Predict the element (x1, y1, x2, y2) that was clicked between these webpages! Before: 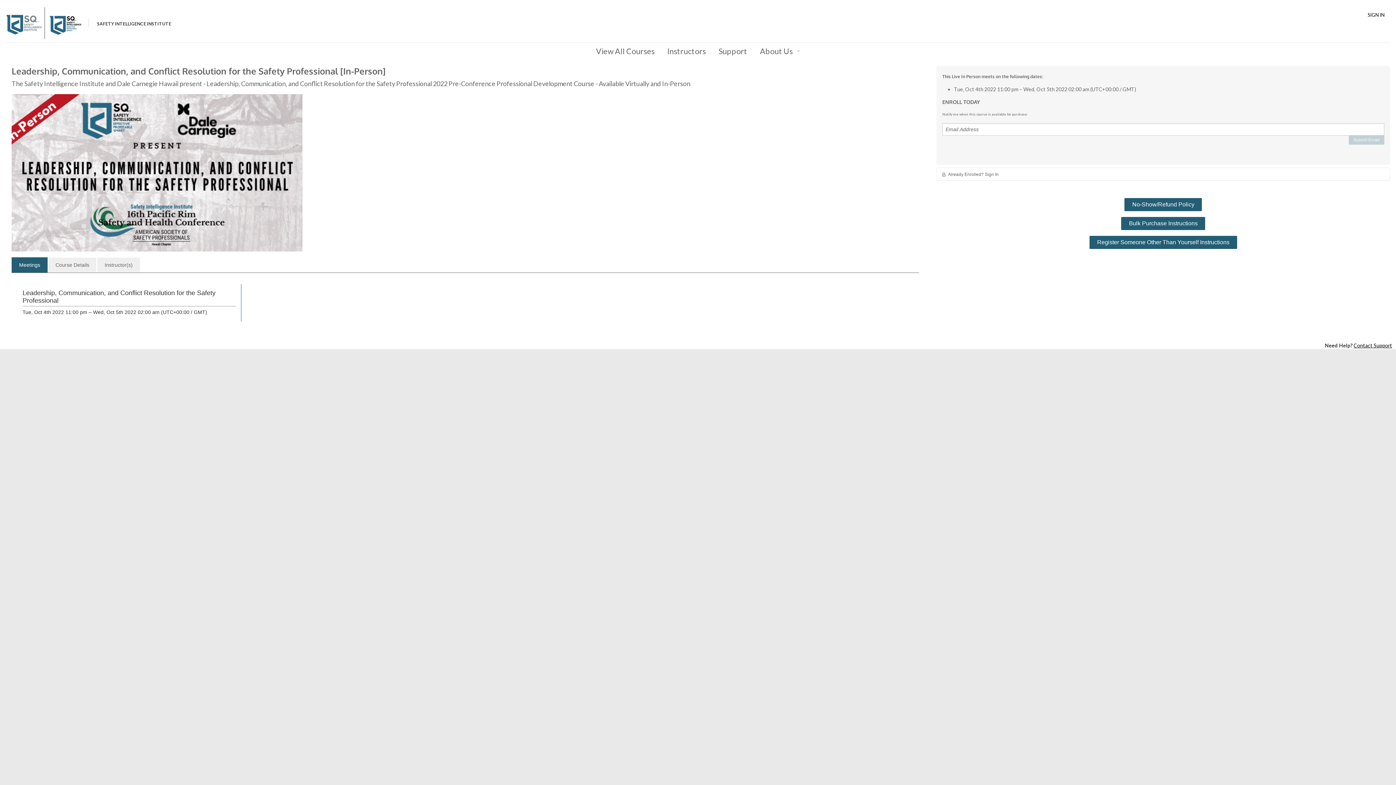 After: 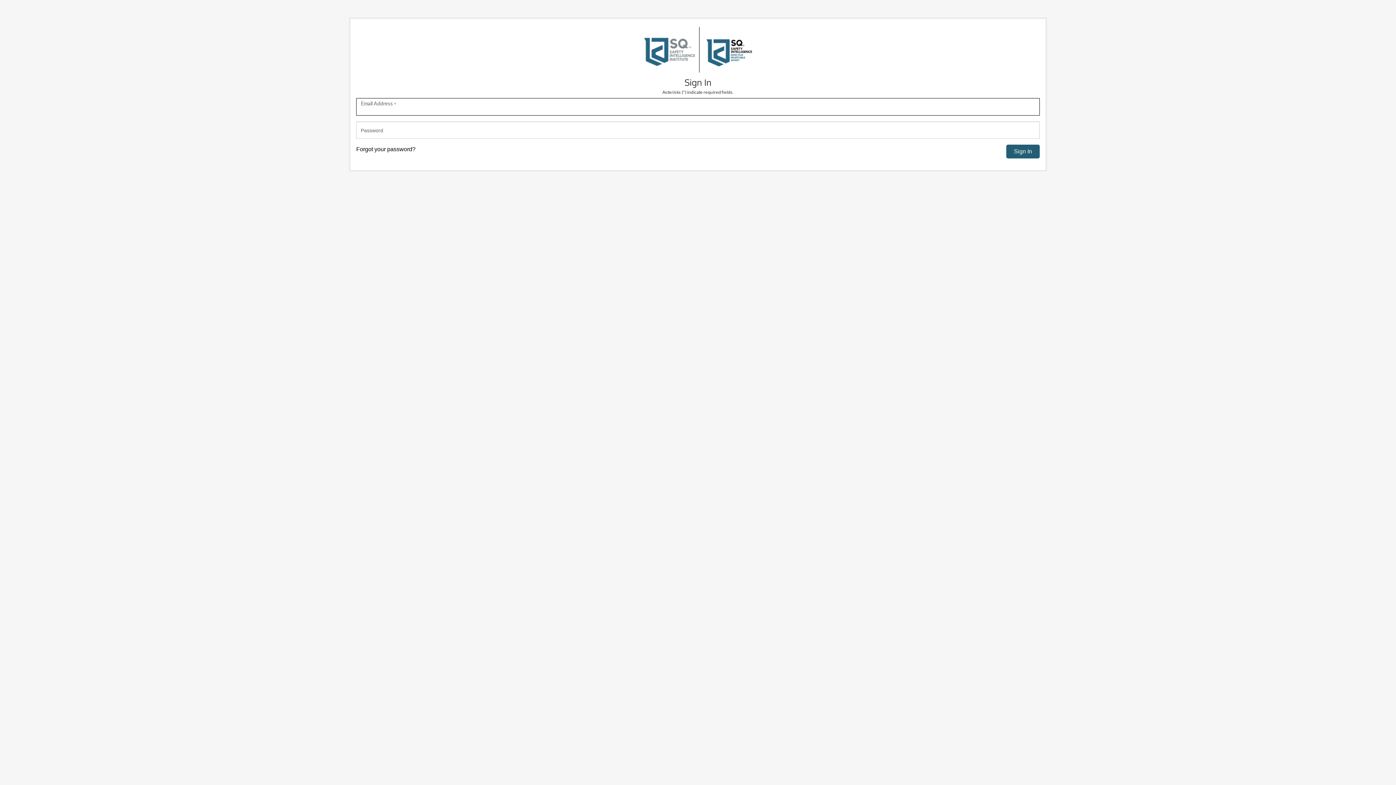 Action: label: SIGN IN bbox: (1362, 5, 1390, 24)